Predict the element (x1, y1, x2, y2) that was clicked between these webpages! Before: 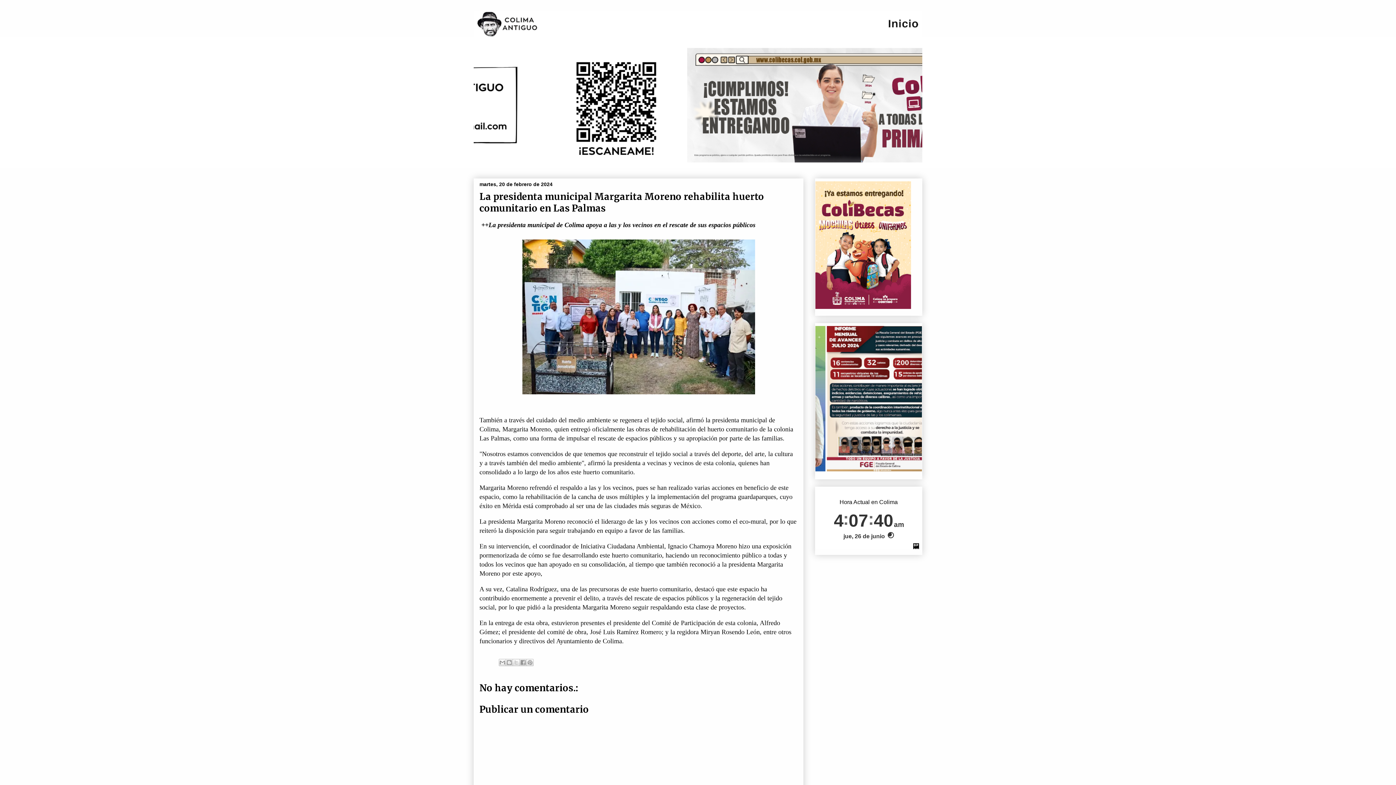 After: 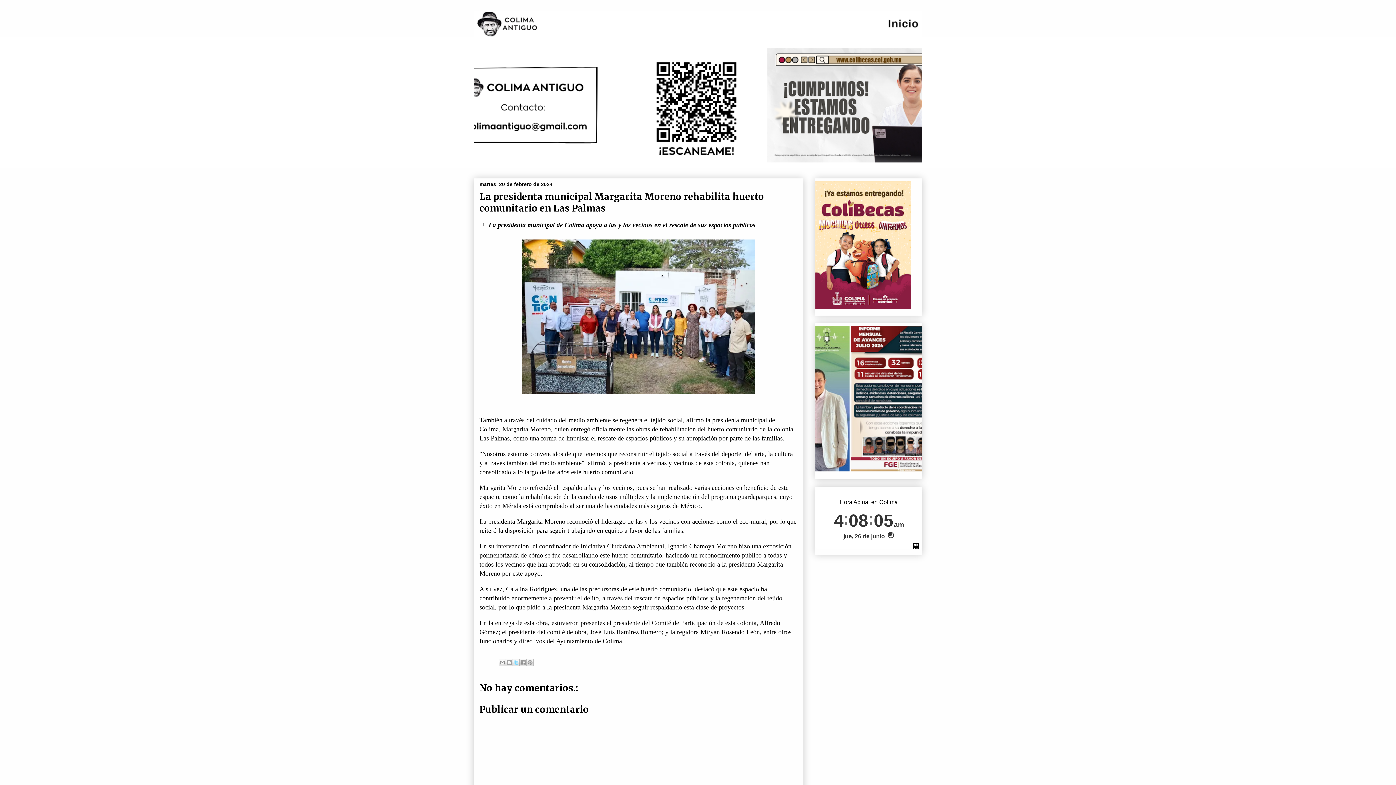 Action: label: Compartir en X bbox: (512, 659, 520, 666)